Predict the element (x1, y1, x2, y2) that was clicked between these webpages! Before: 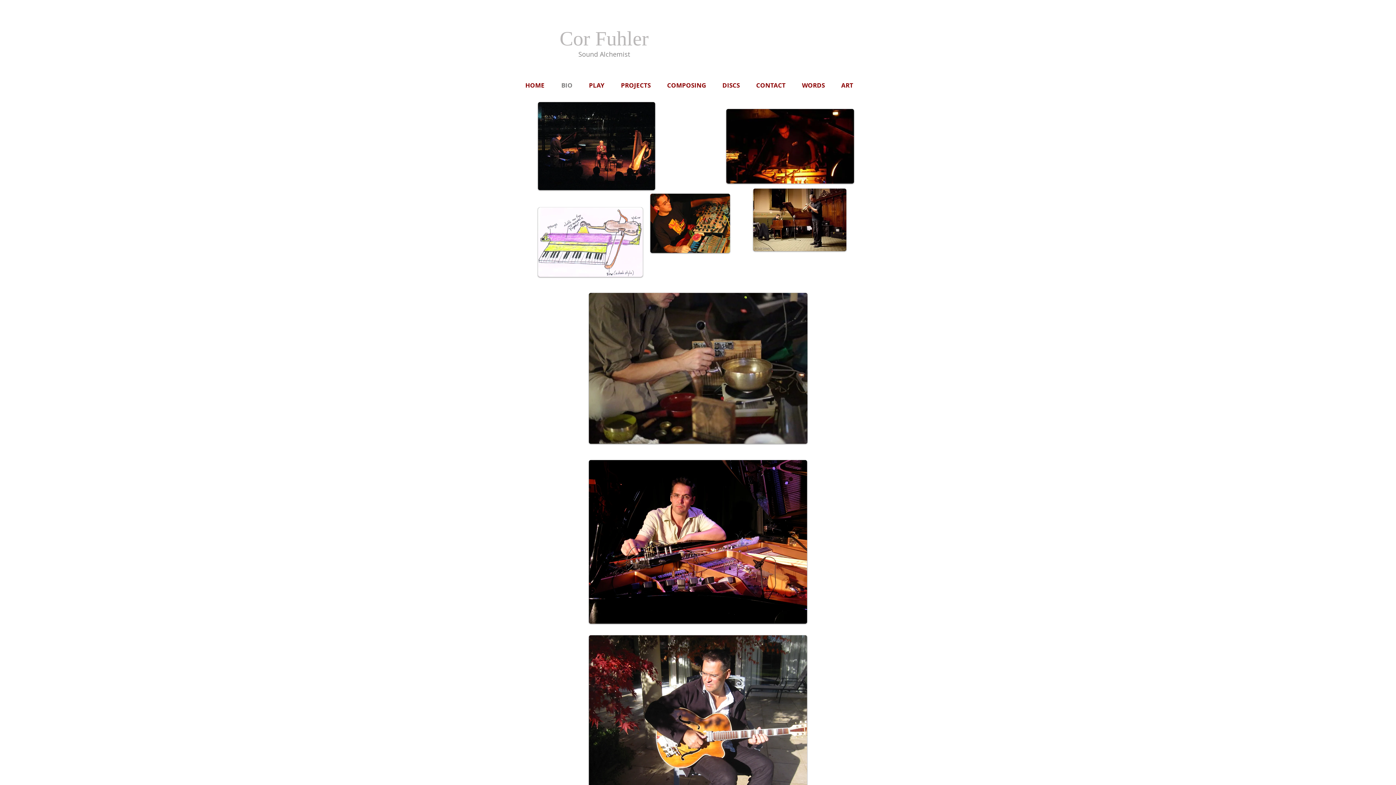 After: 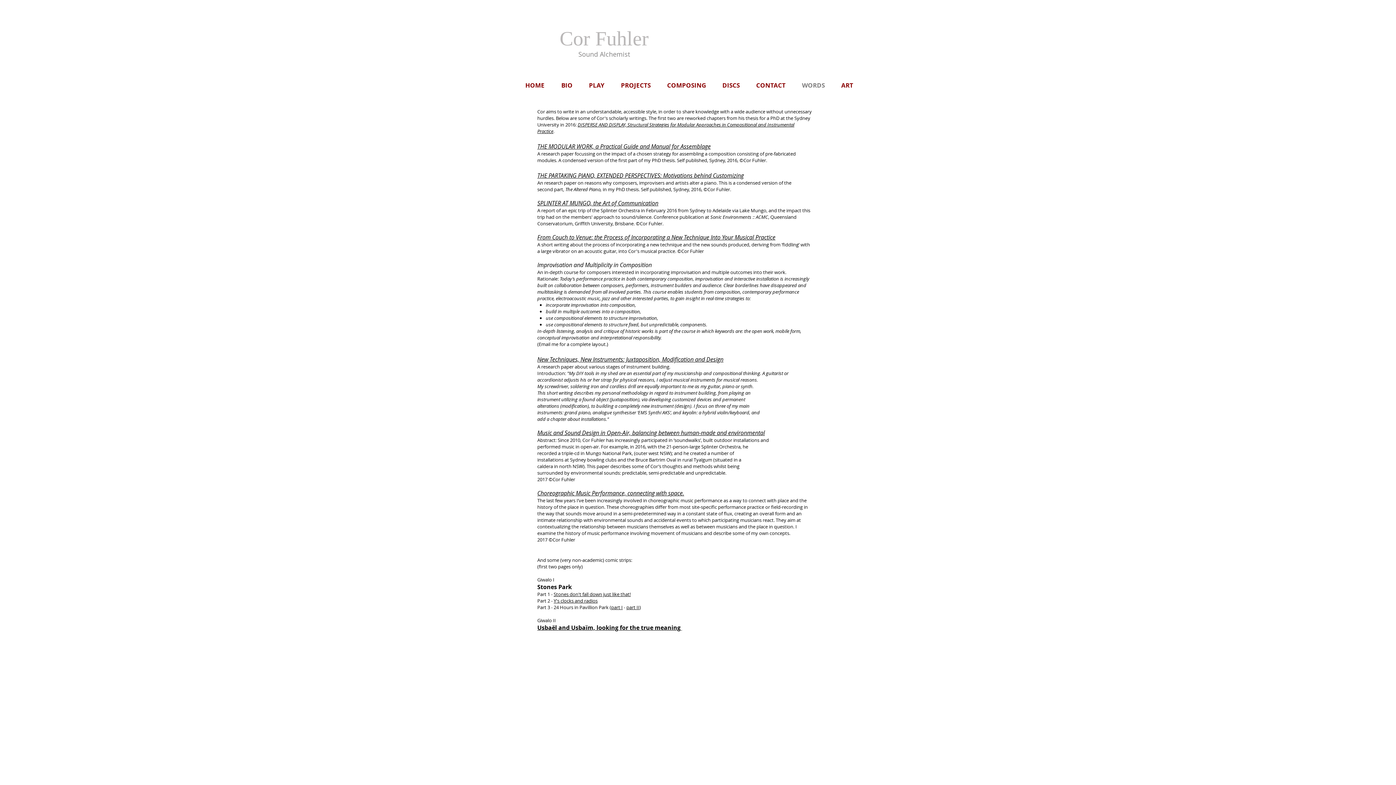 Action: bbox: (796, 72, 836, 98) label: WORDS